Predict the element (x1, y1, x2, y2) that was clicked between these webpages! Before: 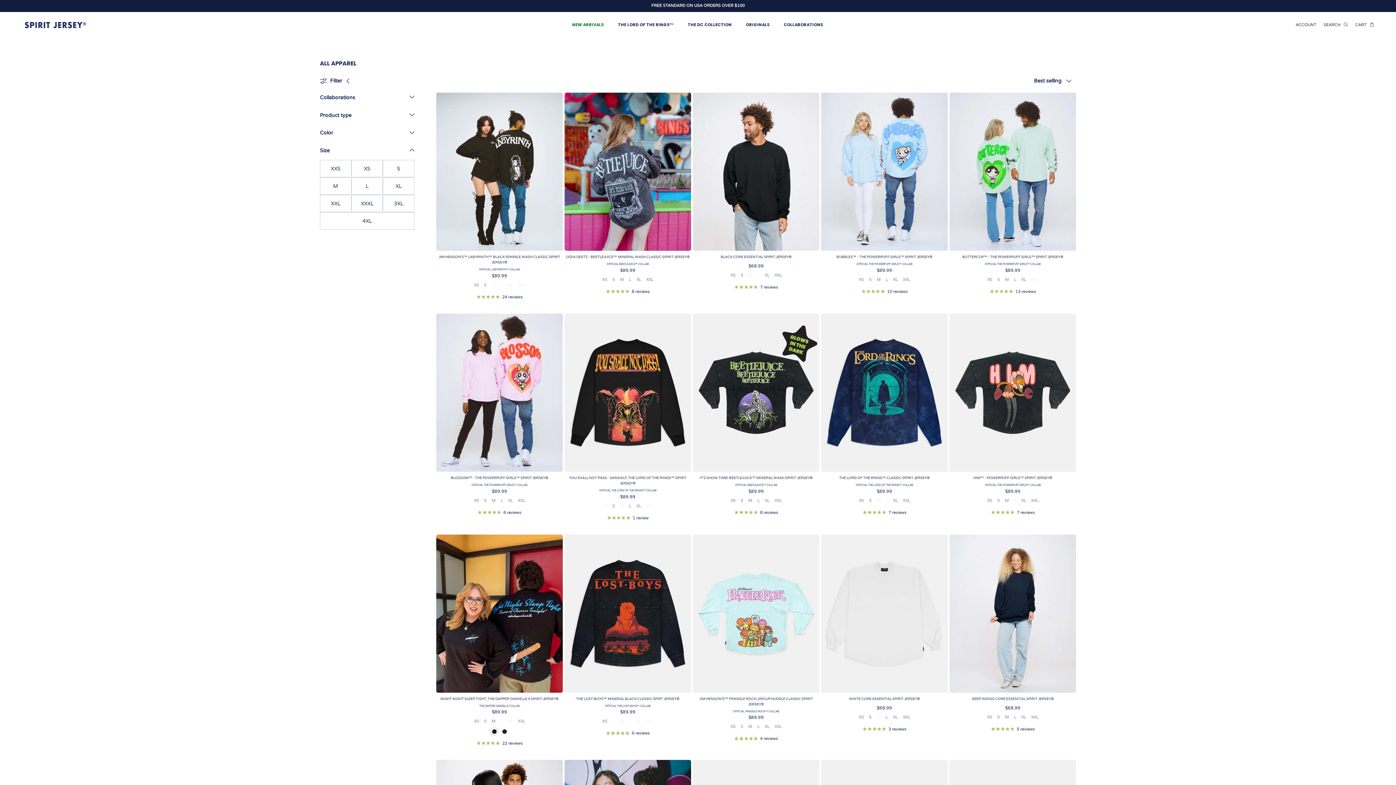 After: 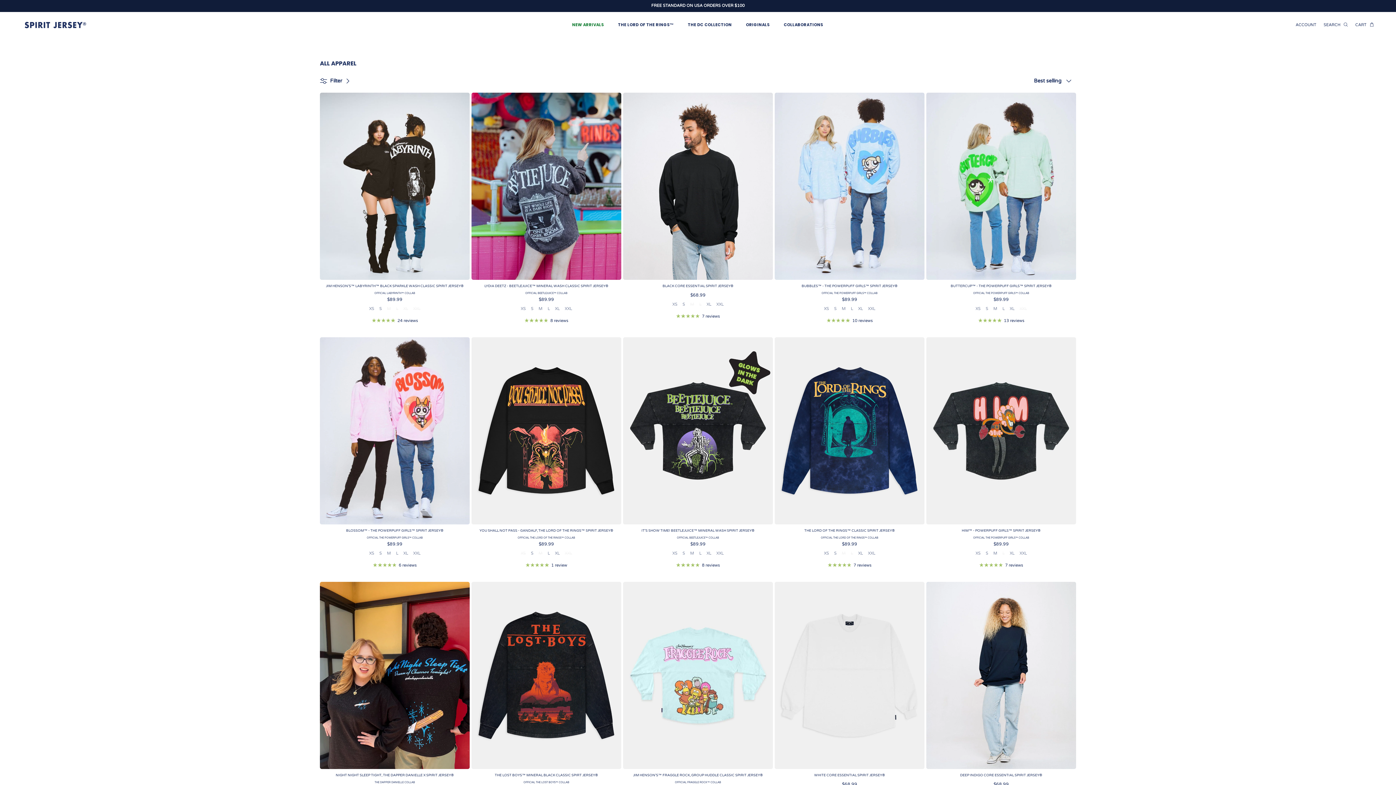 Action: bbox: (320, 73, 354, 88) label: Filter